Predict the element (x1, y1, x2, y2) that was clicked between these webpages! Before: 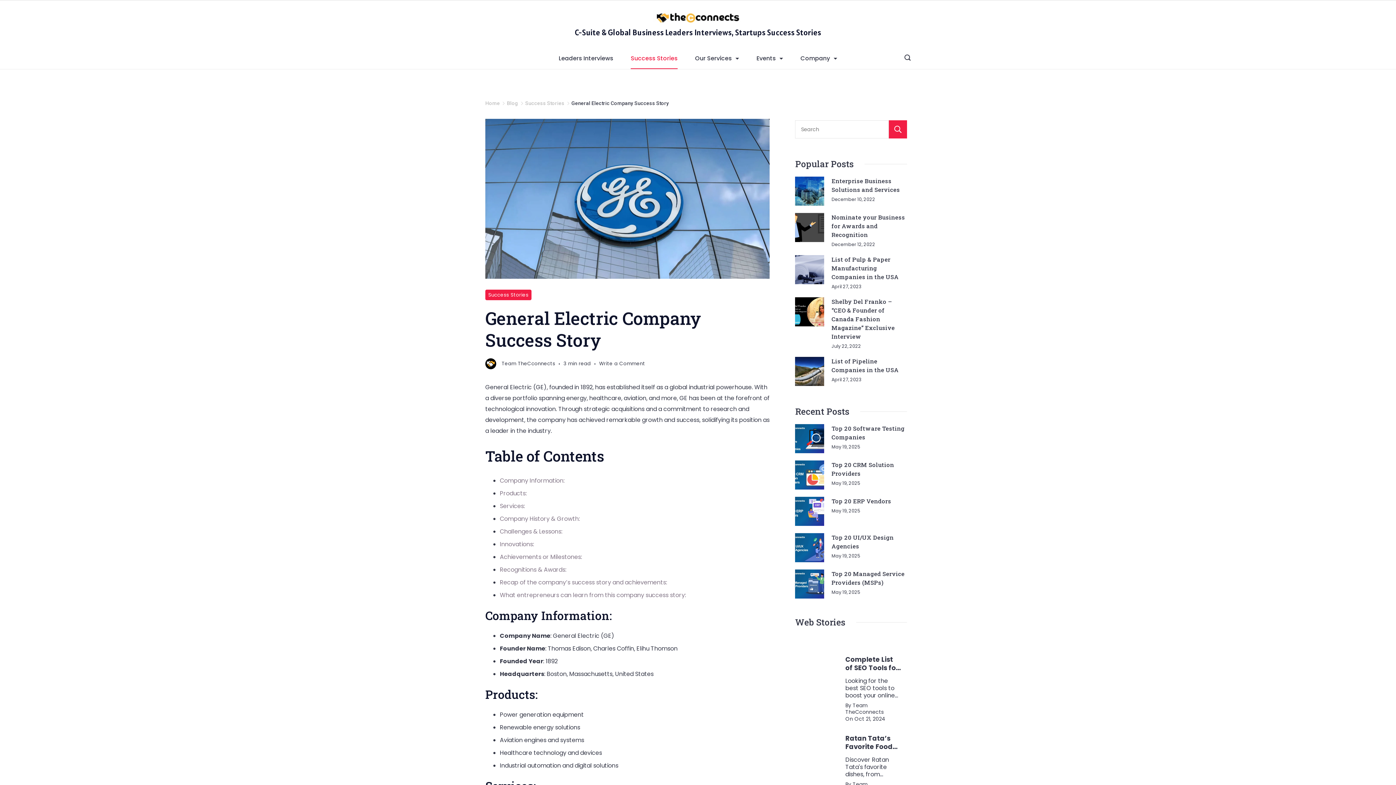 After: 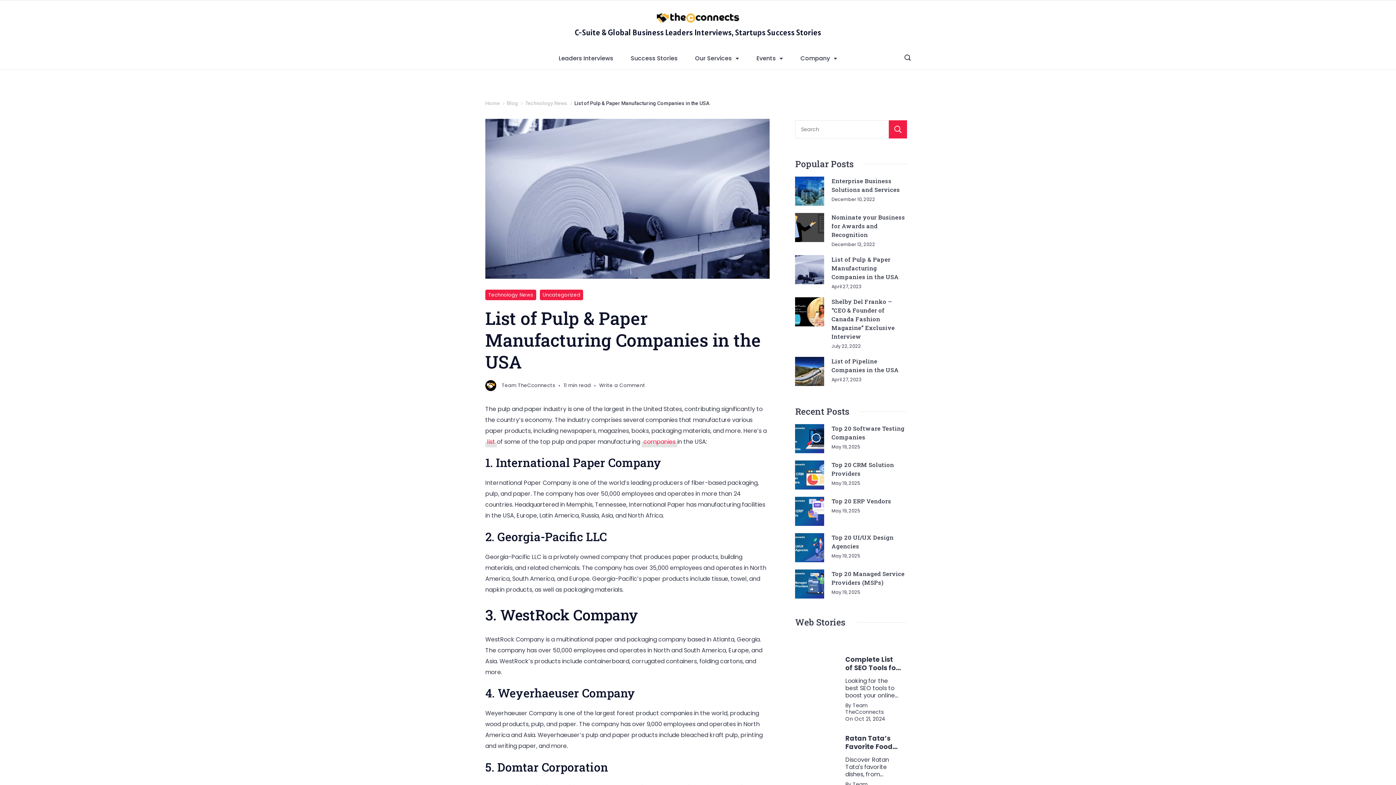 Action: label: April 27, 2023 bbox: (831, 283, 861, 289)